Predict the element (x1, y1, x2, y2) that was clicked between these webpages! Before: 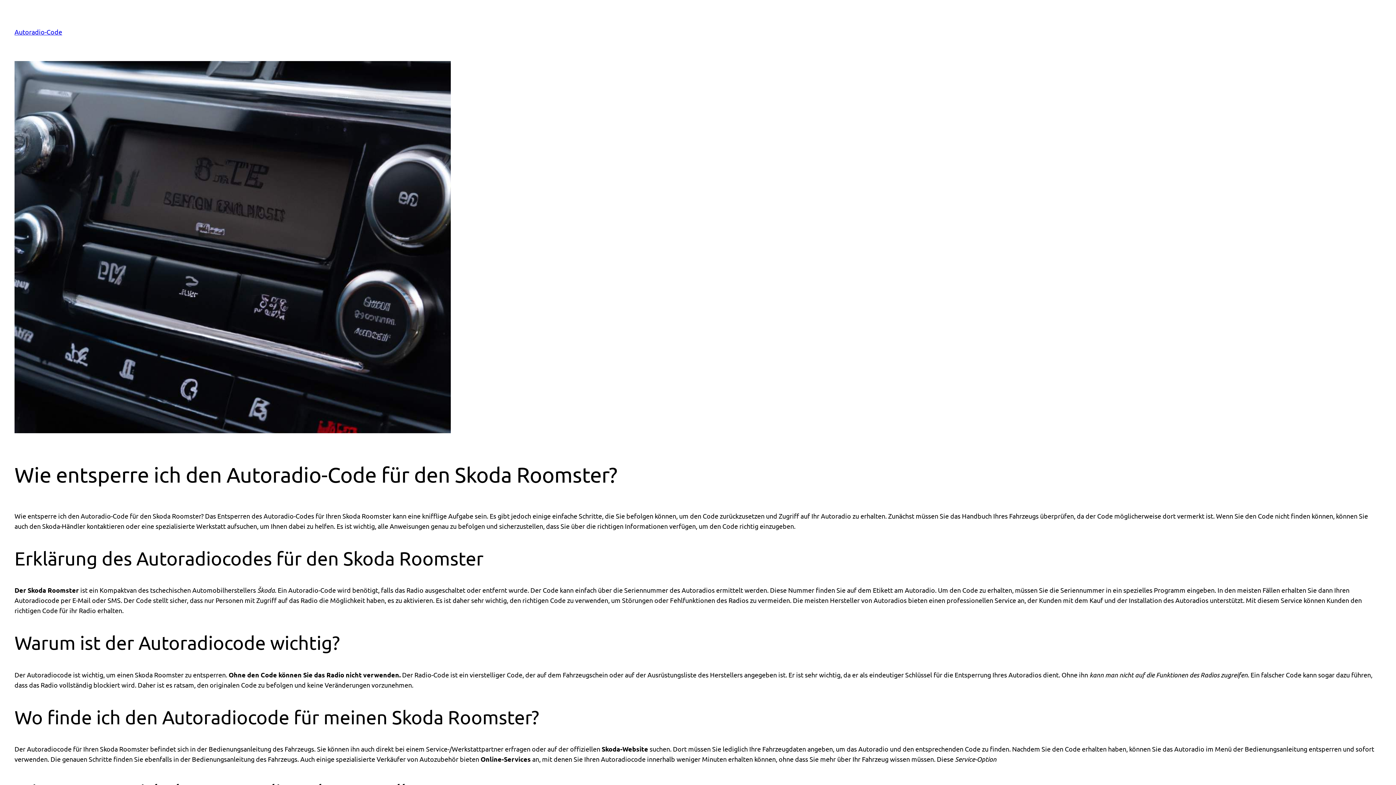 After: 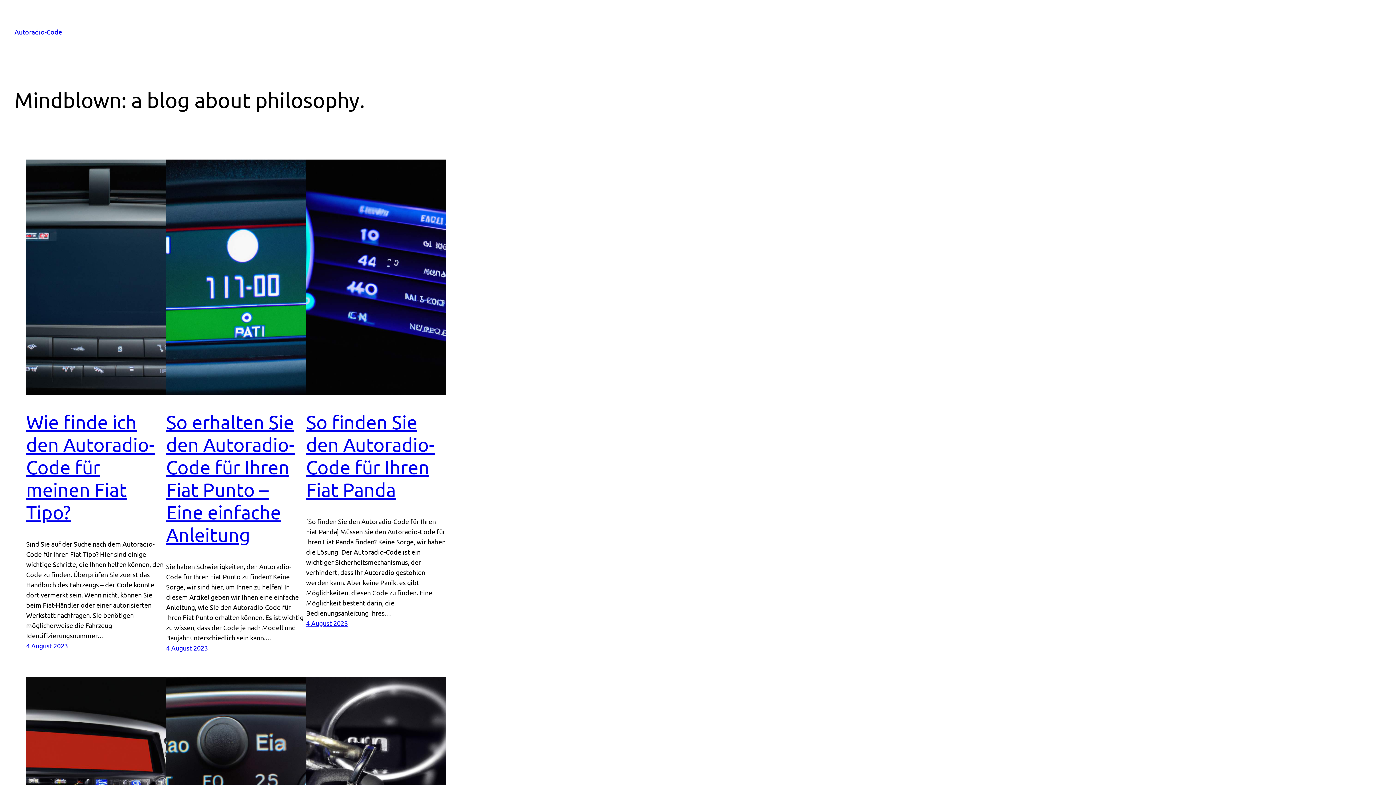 Action: label: Autoradio-Code bbox: (14, 28, 62, 35)